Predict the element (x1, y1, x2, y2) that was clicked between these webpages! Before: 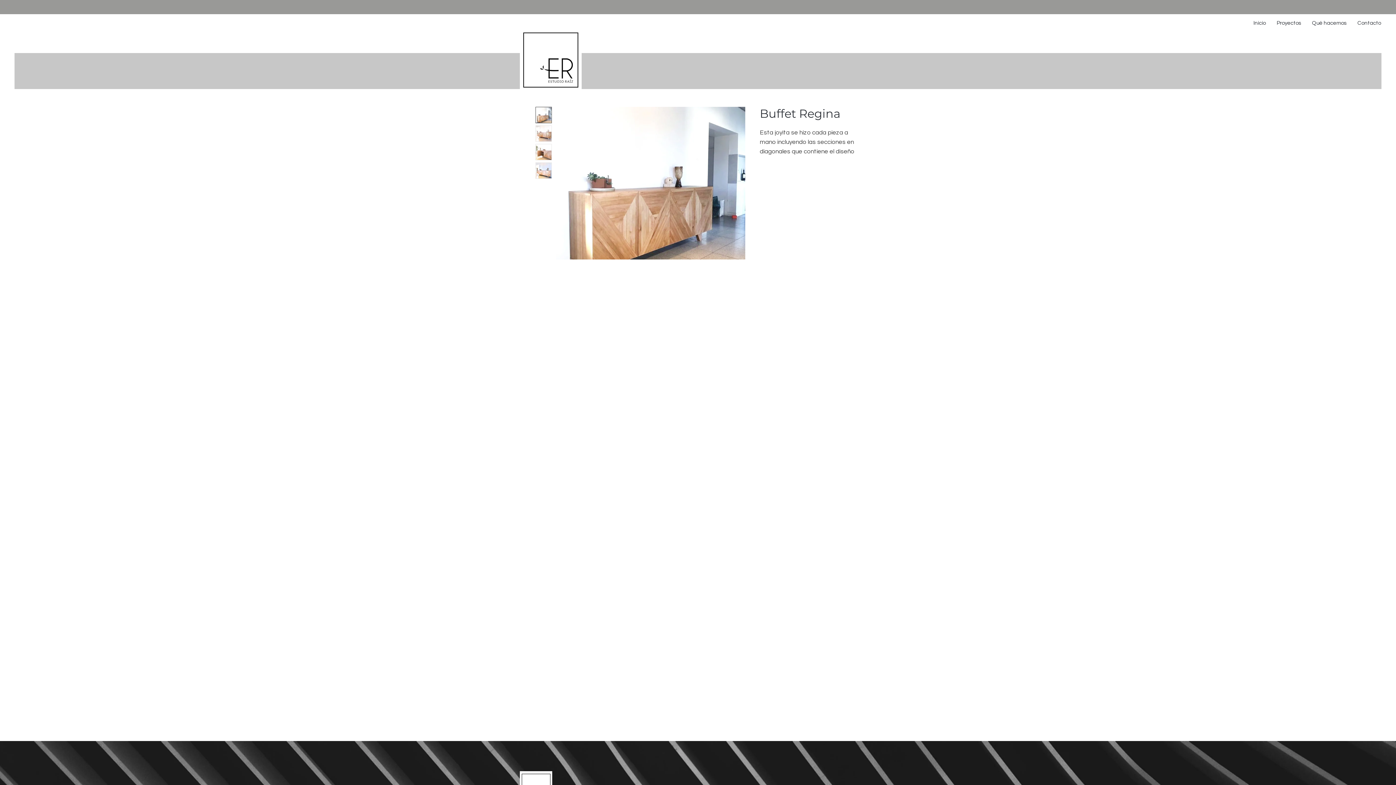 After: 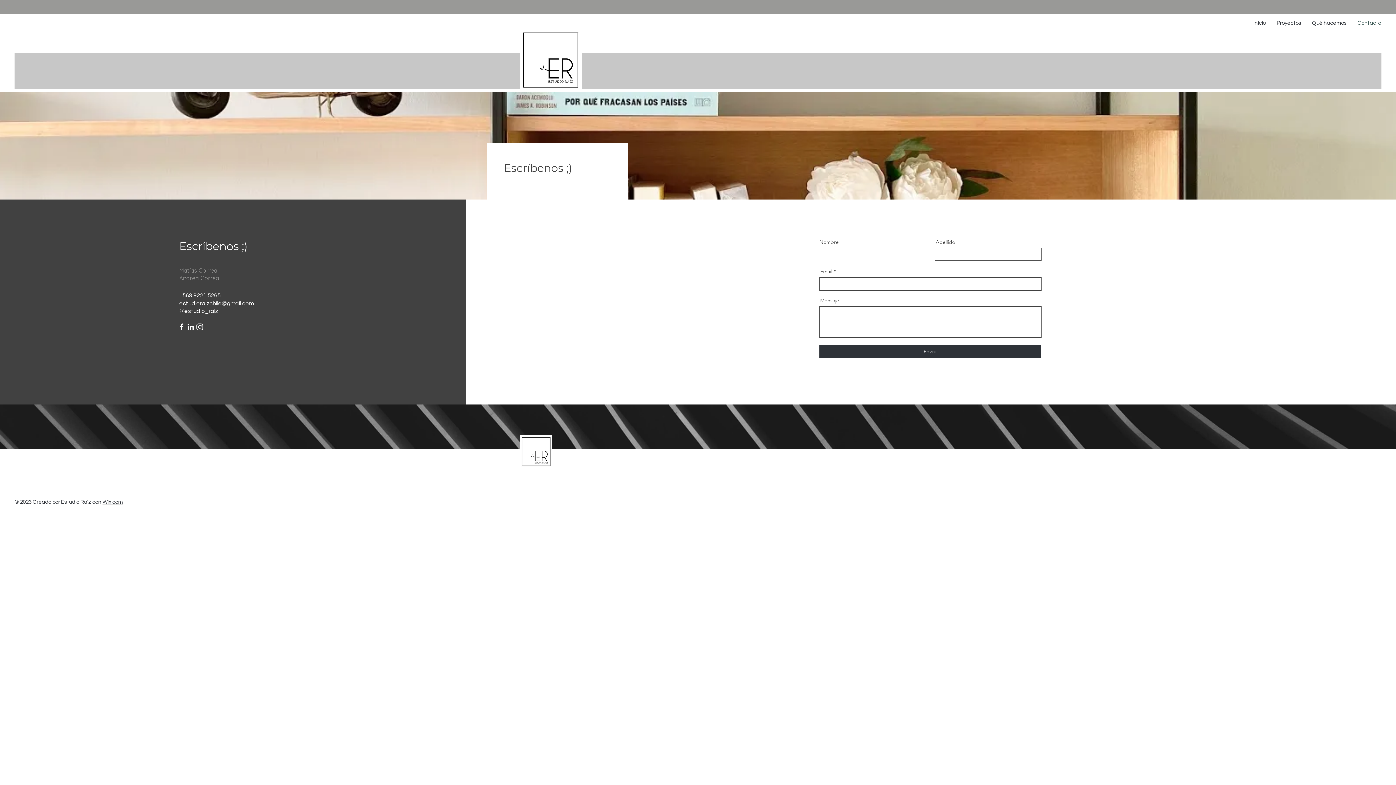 Action: bbox: (1352, 14, 1386, 32) label: Contacto